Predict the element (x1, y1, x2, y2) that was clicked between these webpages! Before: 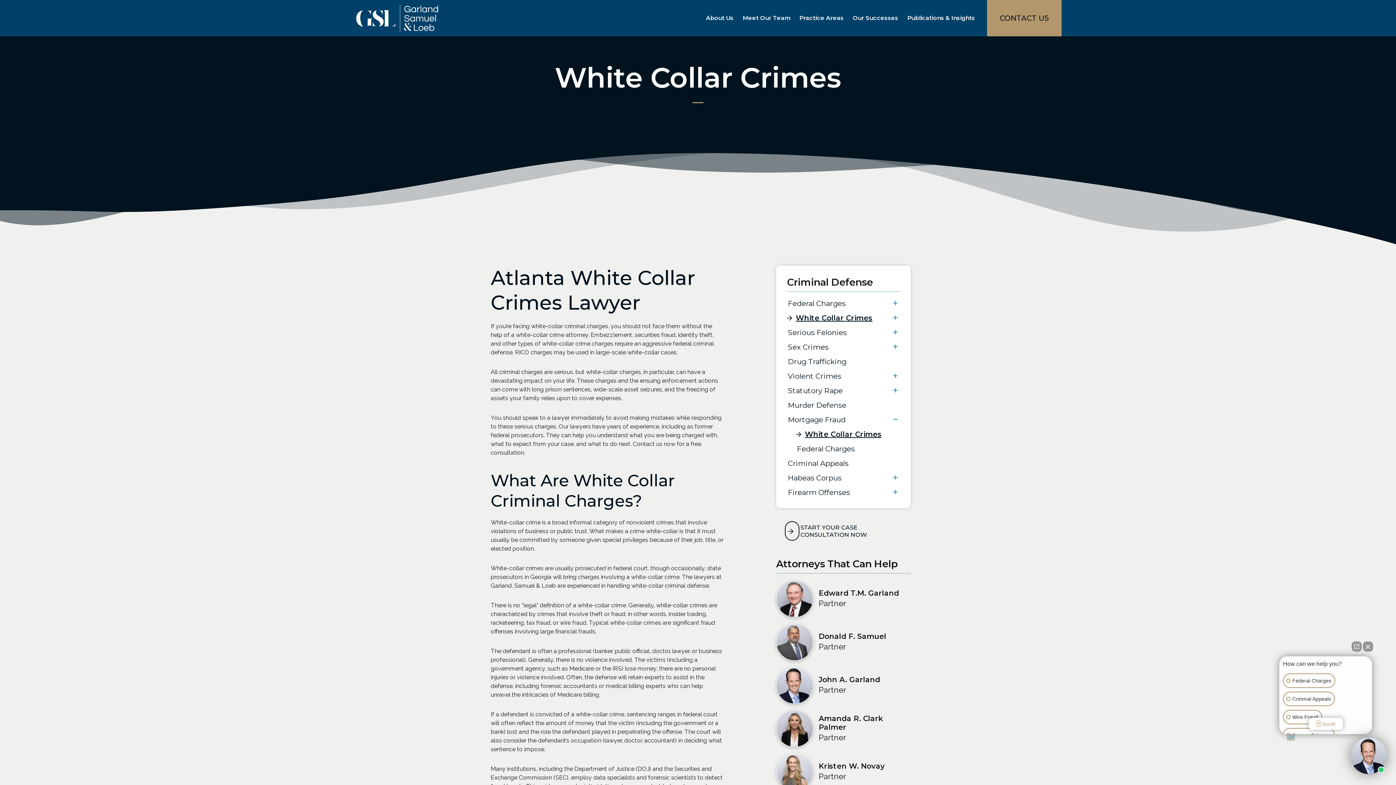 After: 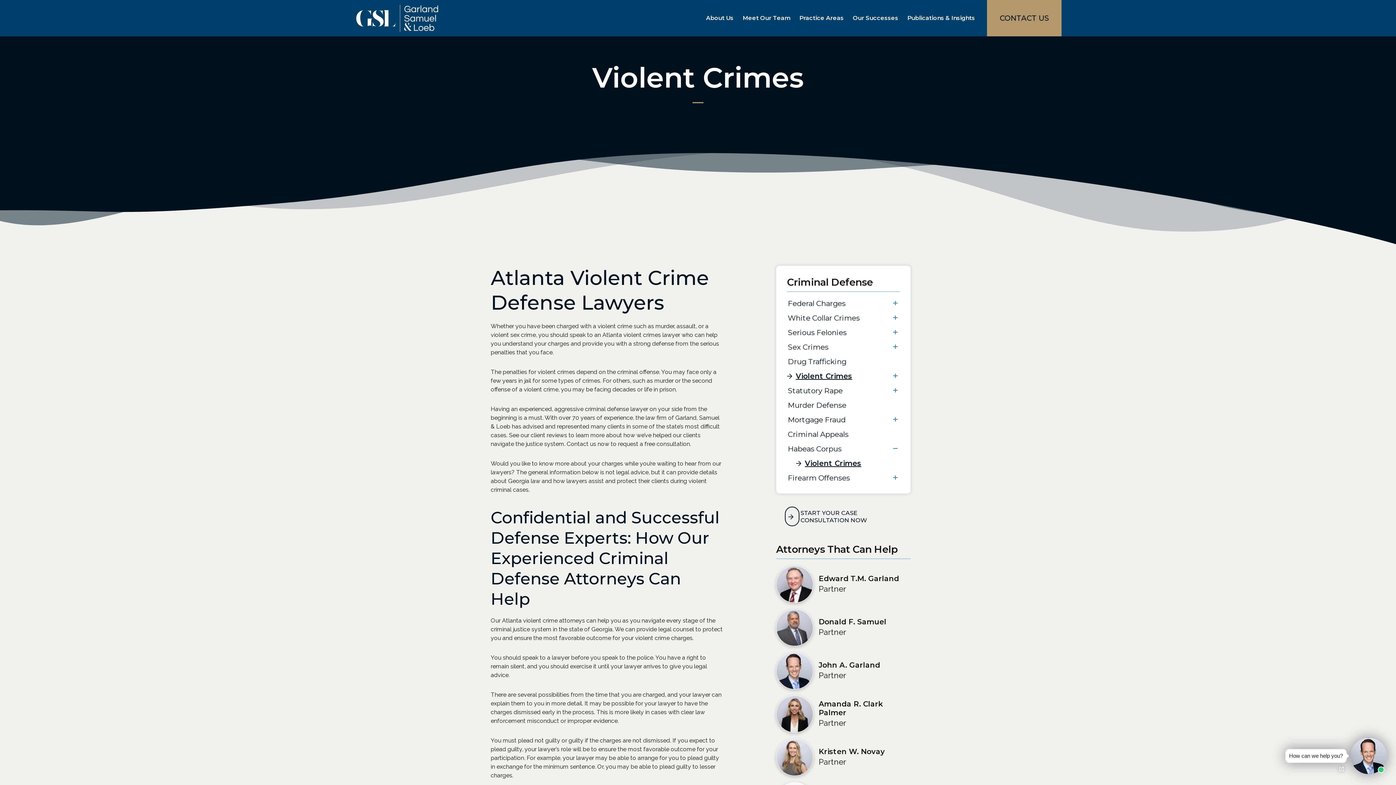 Action: bbox: (787, 370, 842, 381) label: Violent Crimes